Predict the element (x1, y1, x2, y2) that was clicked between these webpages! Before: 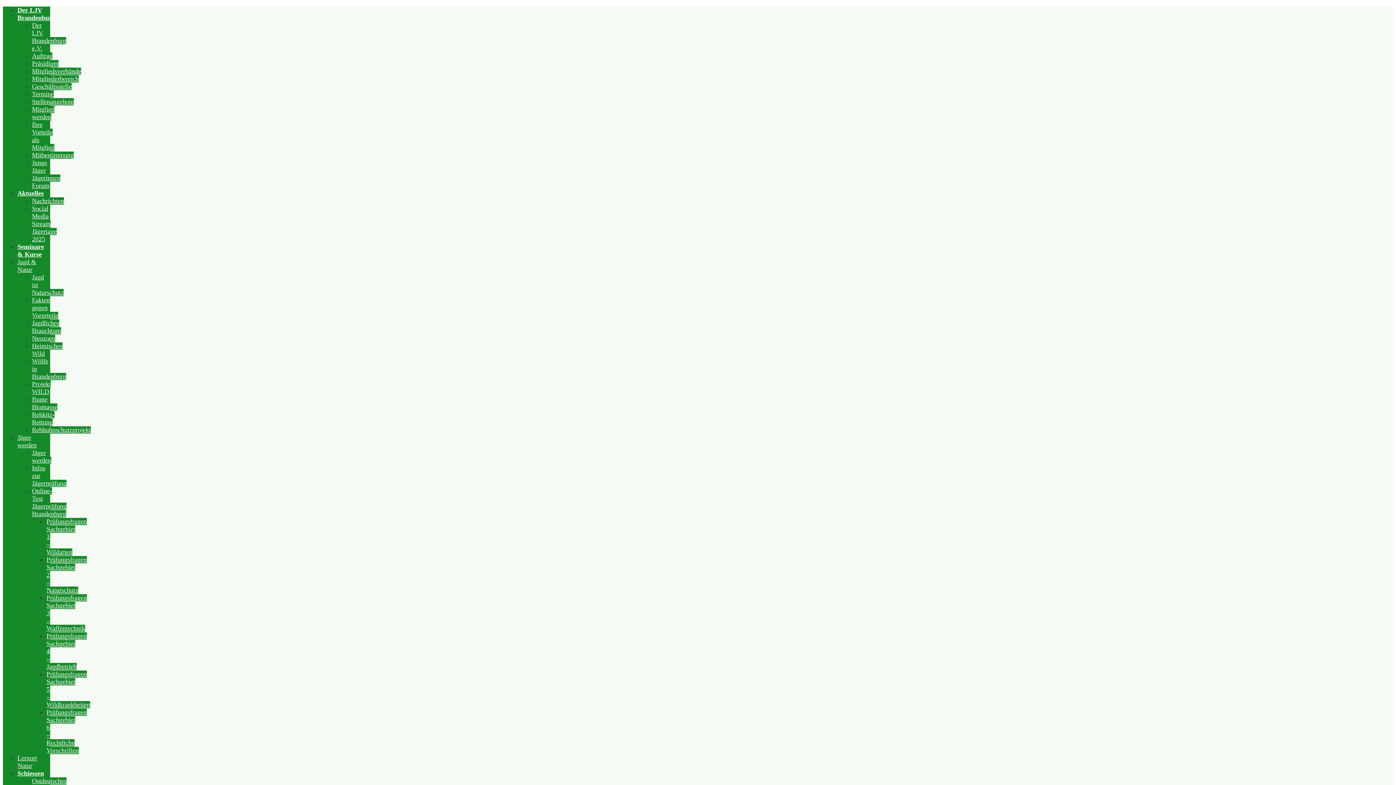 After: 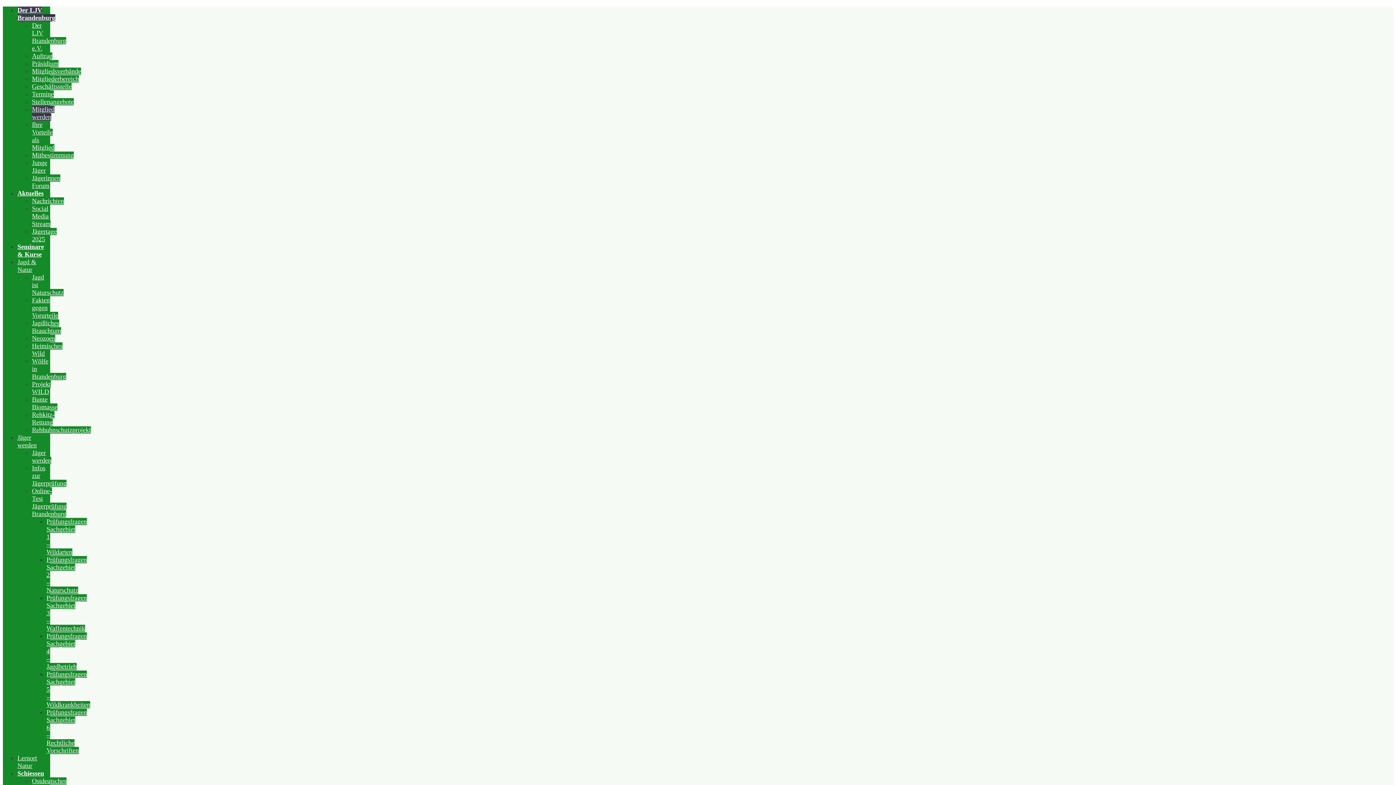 Action: label: Mitglied werden bbox: (32, 105, 54, 120)